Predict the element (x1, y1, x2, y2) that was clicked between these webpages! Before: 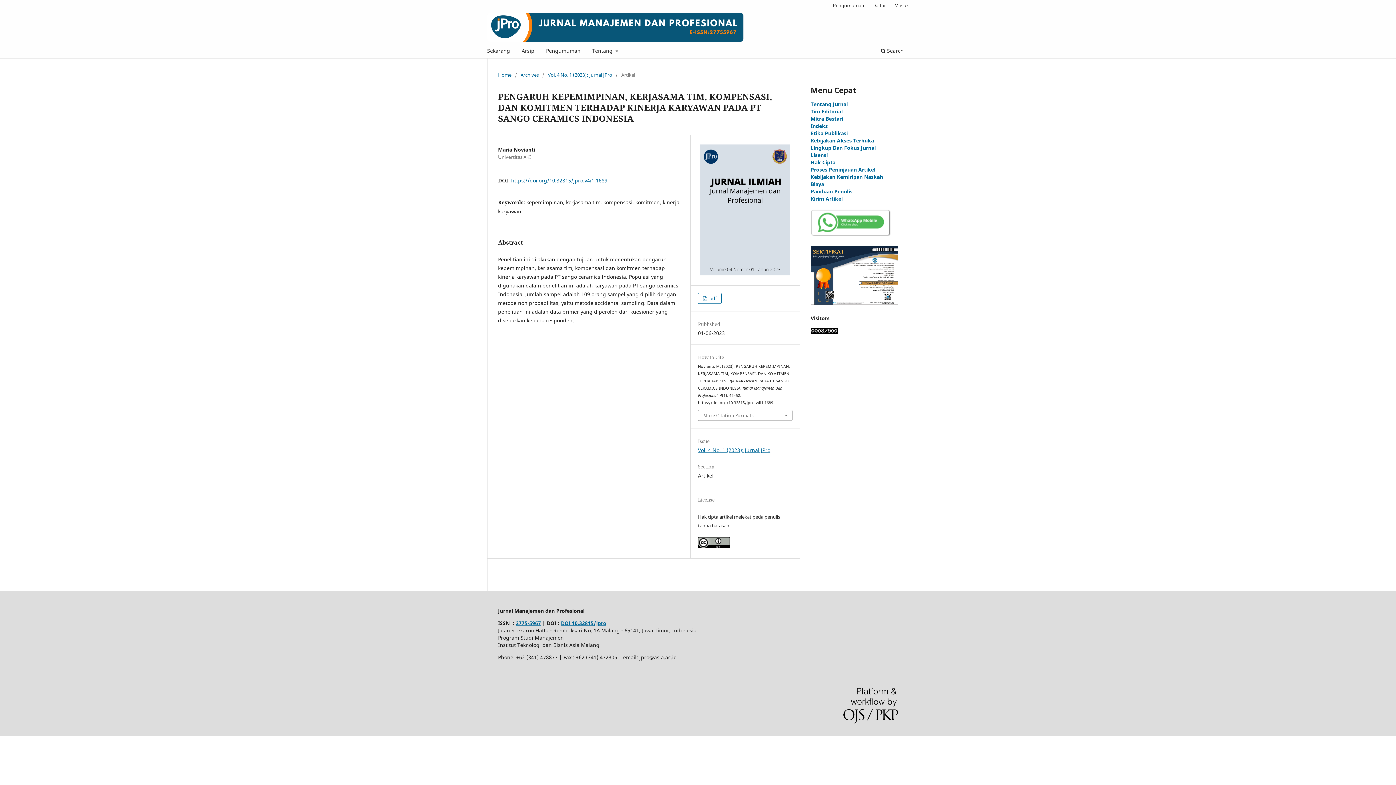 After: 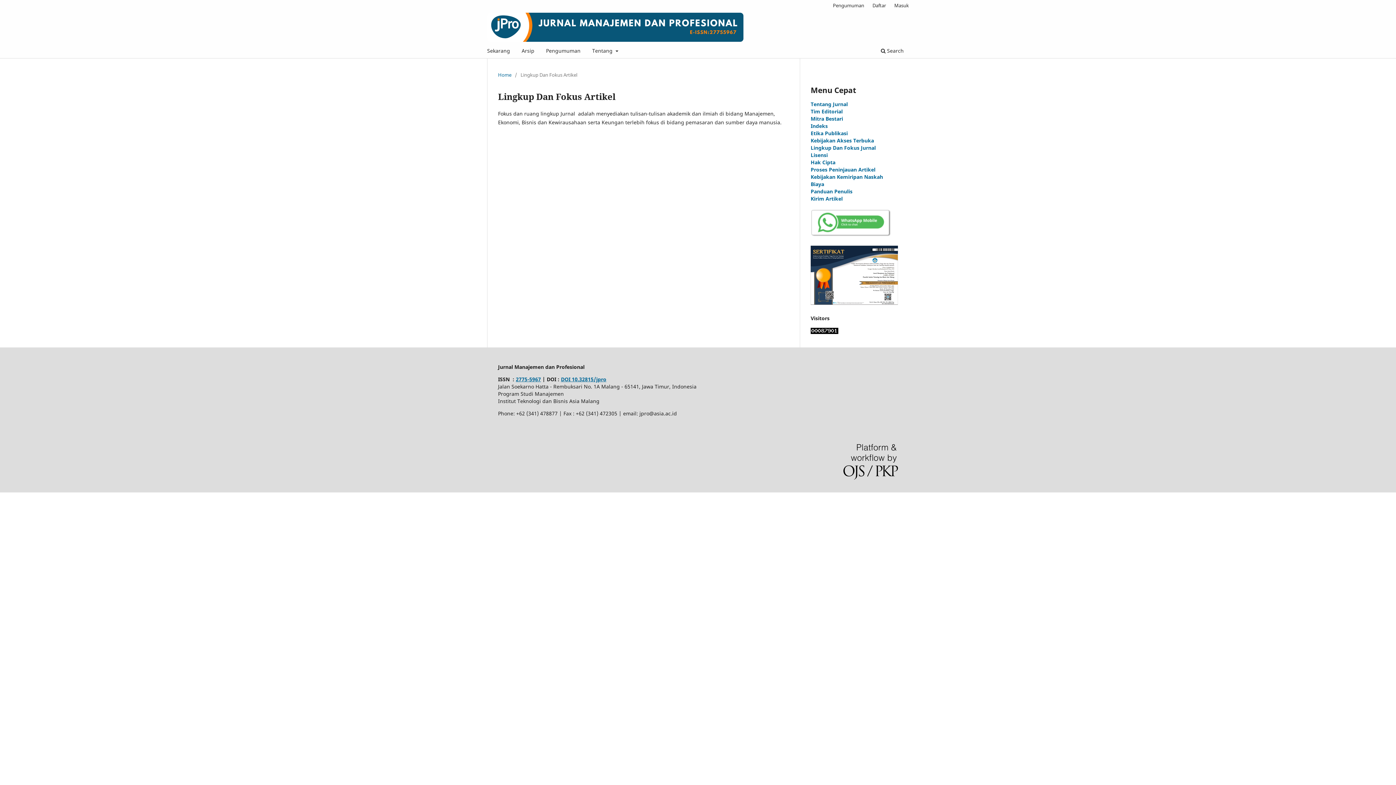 Action: label: Lingkup Dan Fokus Jurnal
 bbox: (810, 144, 876, 151)